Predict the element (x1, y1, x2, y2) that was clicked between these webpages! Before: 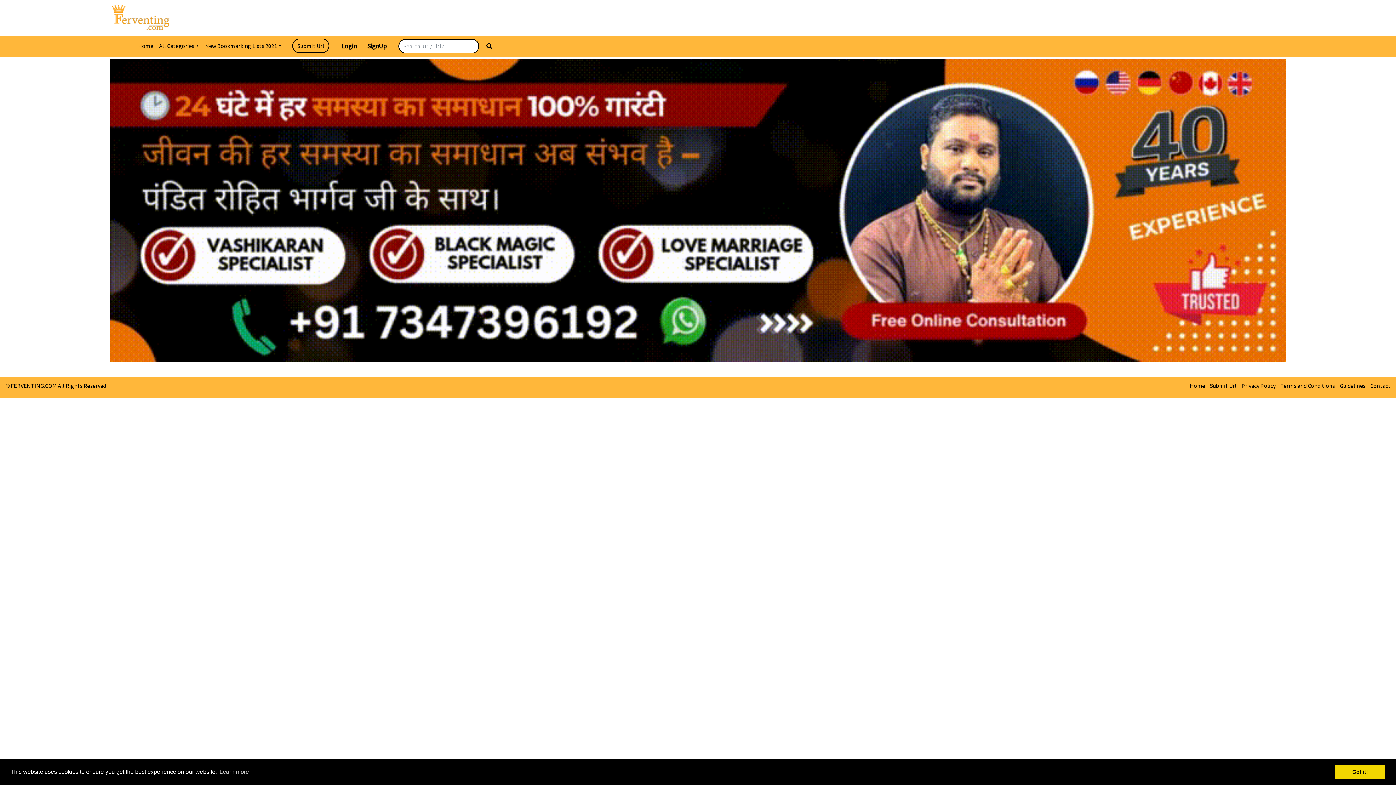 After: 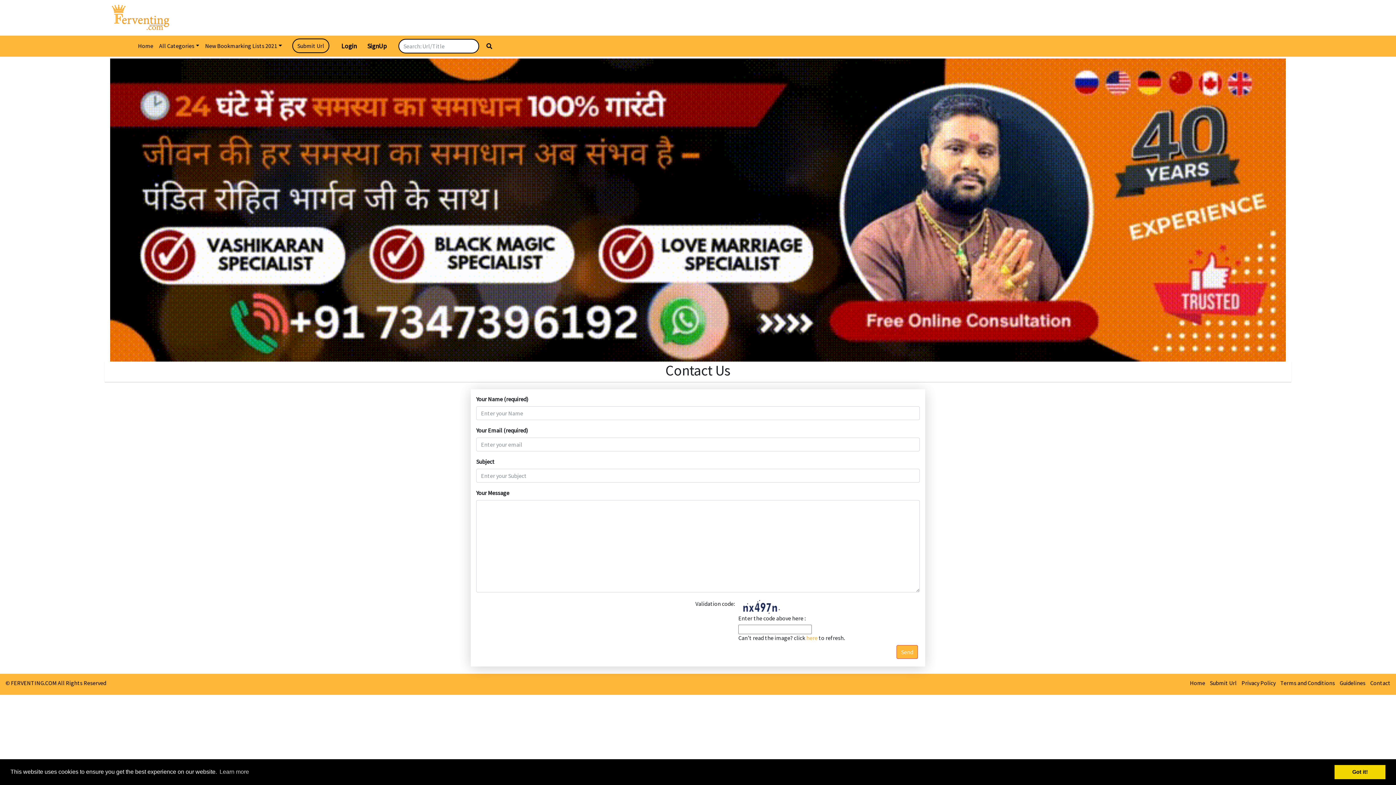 Action: label: Contact bbox: (1370, 382, 1390, 389)